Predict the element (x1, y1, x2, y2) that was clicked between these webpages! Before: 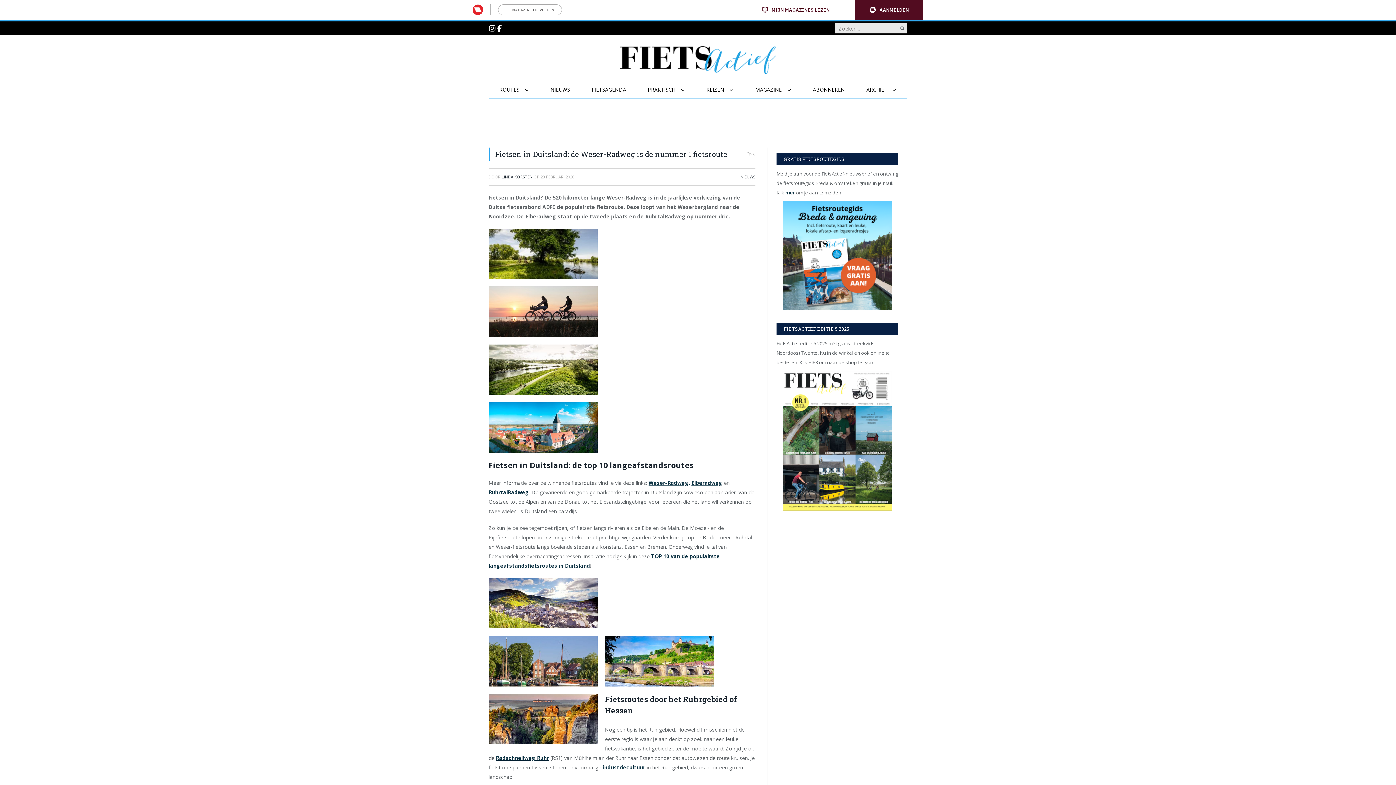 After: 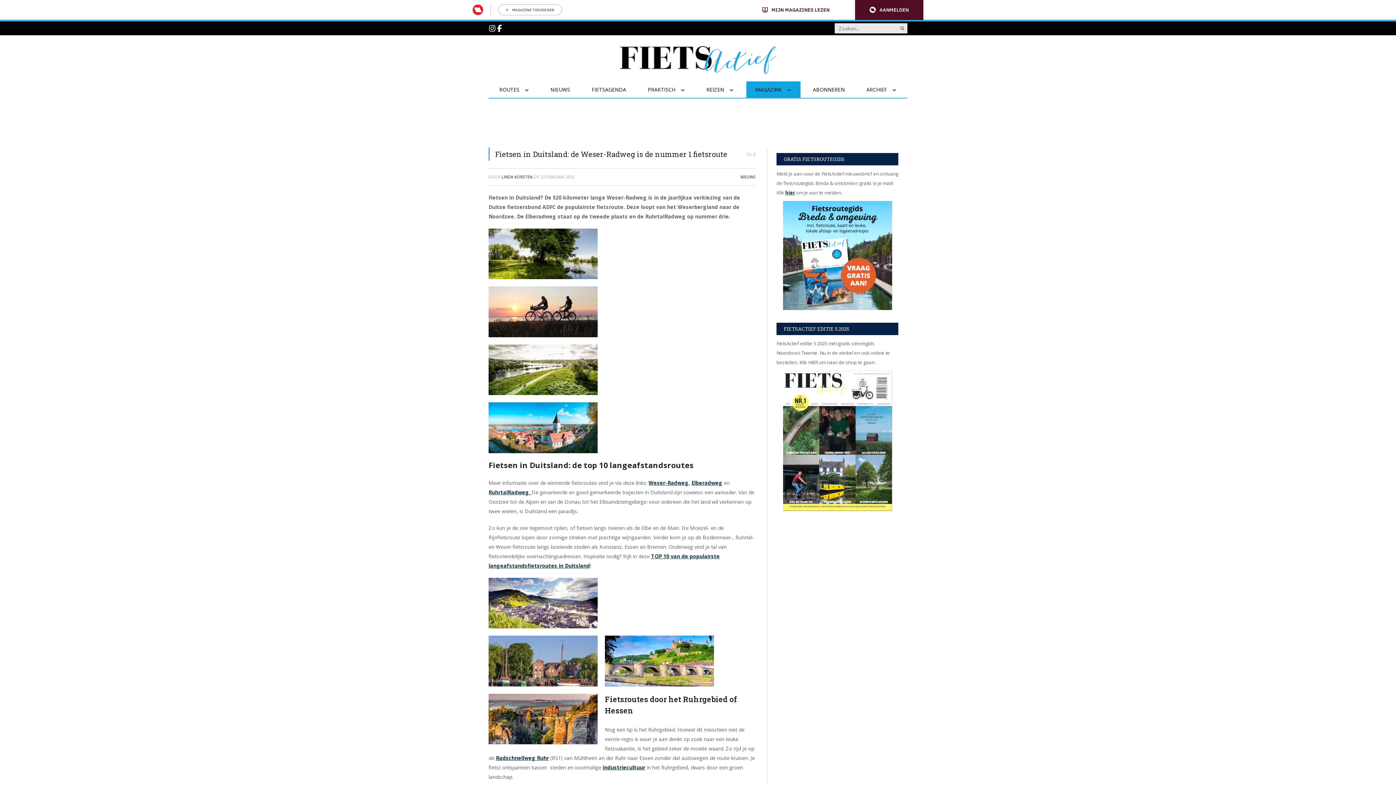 Action: bbox: (787, 88, 800, 92) label: Open submenu Magazine